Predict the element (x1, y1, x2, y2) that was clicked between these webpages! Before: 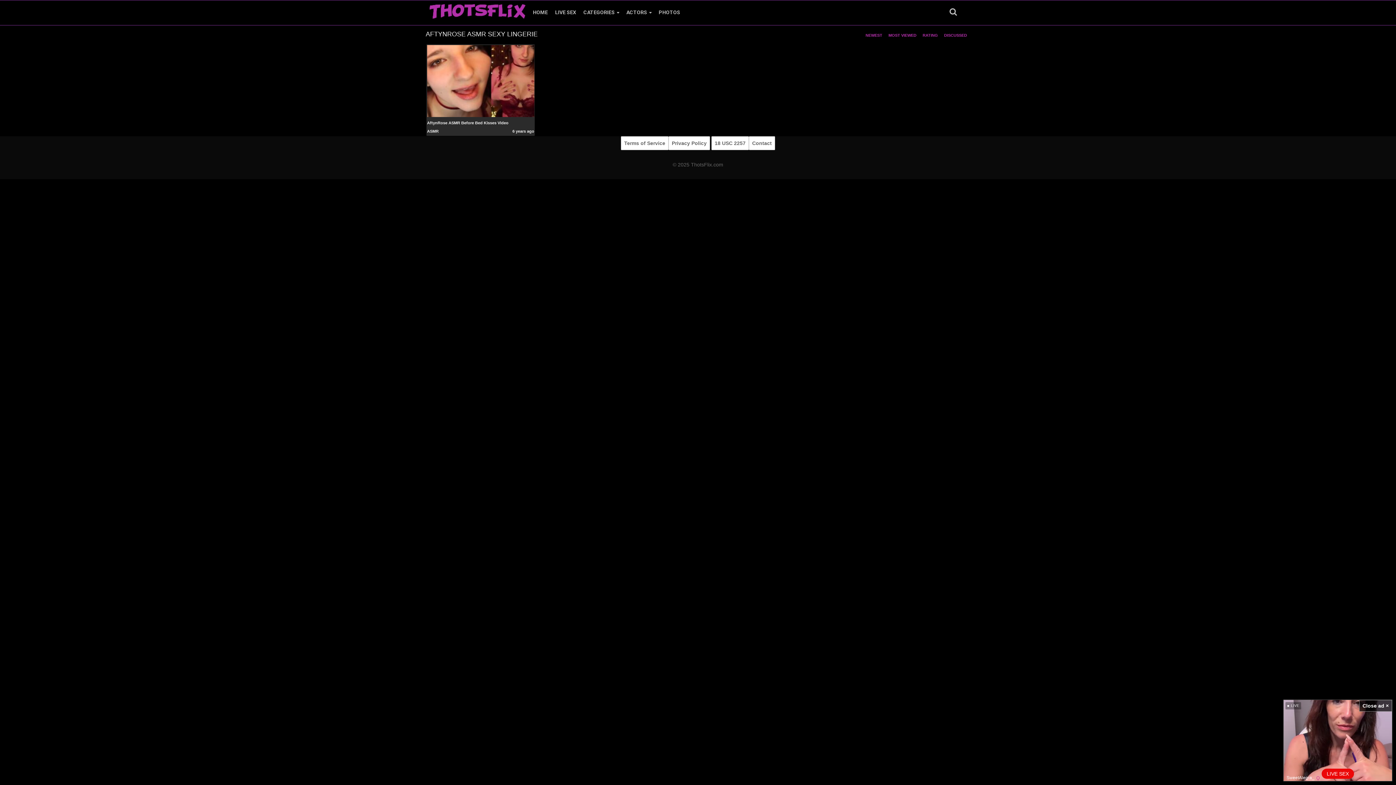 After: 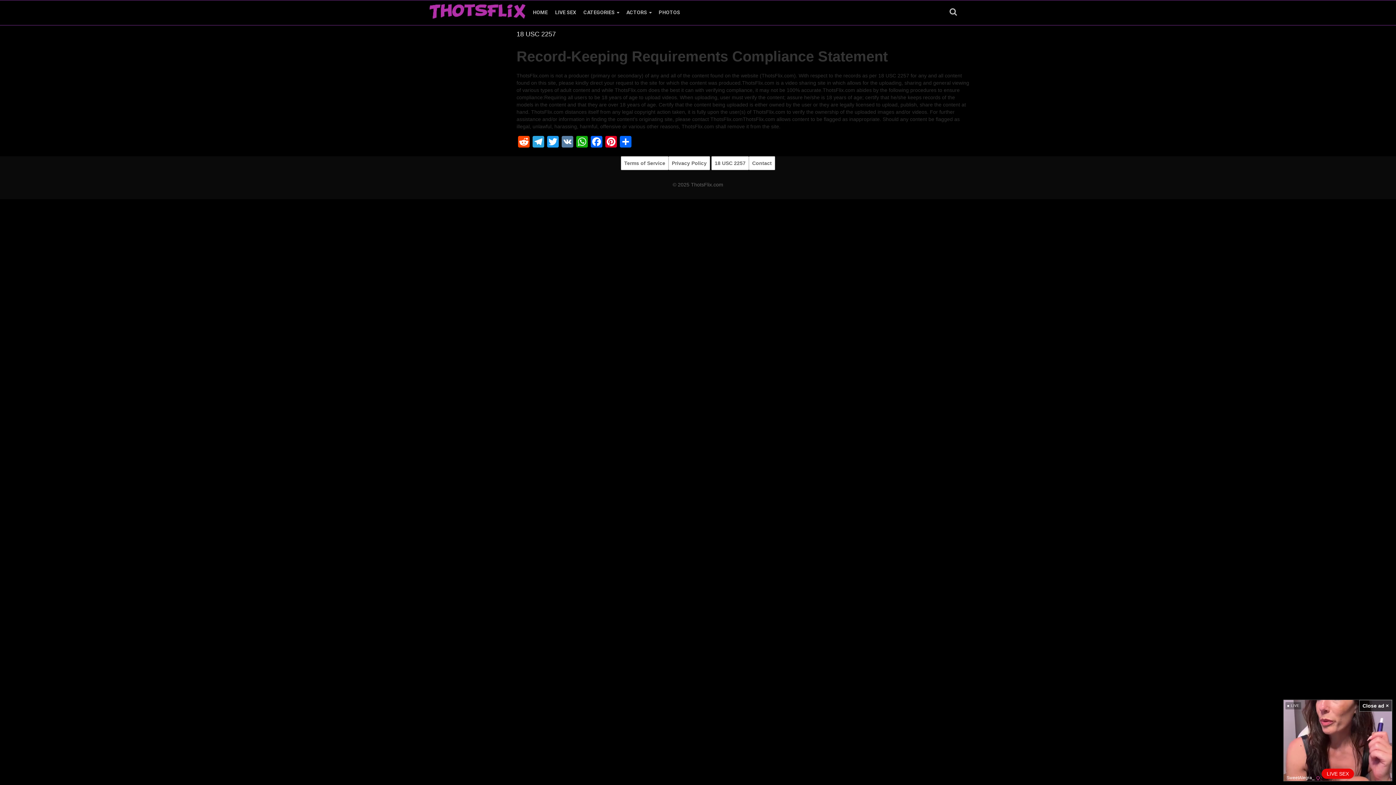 Action: label: 18 USC 2257 bbox: (711, 136, 749, 150)